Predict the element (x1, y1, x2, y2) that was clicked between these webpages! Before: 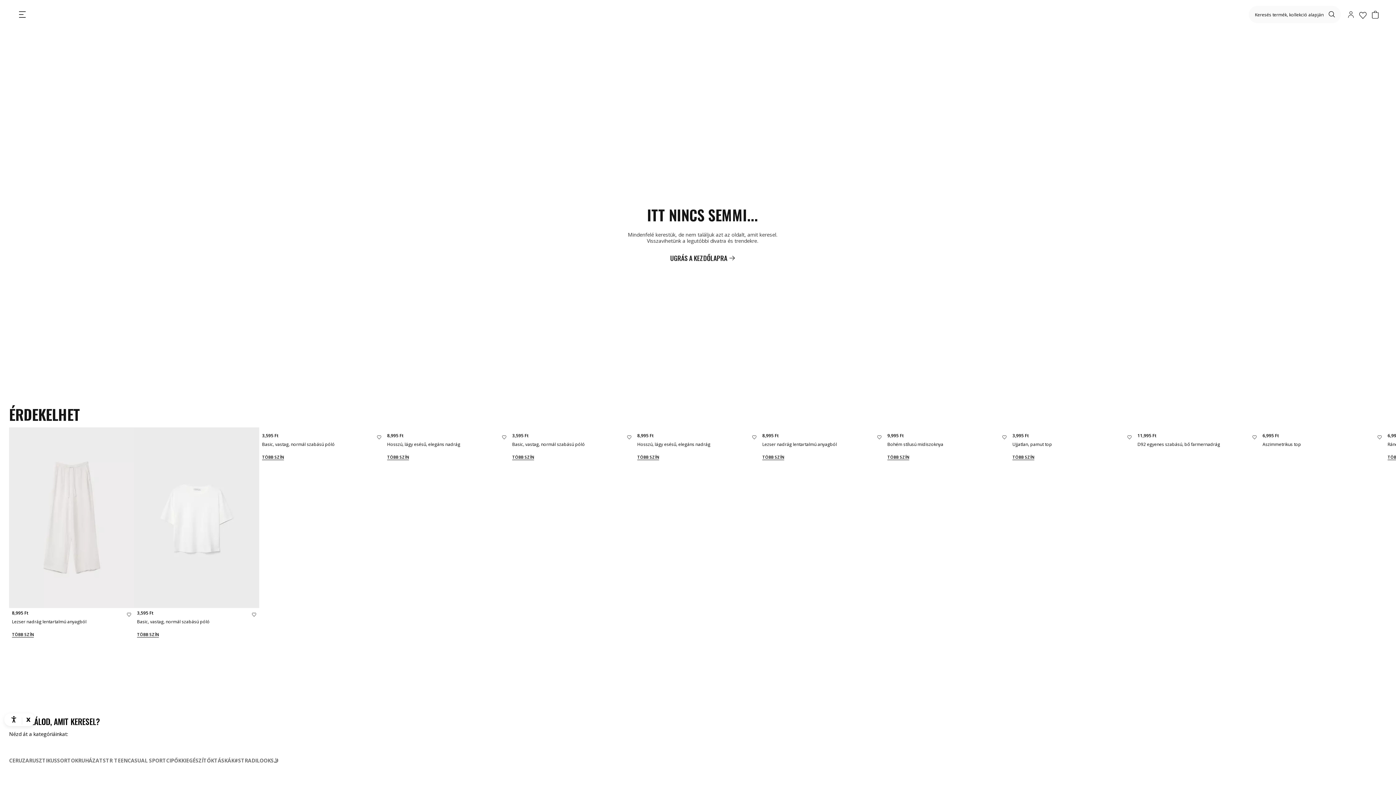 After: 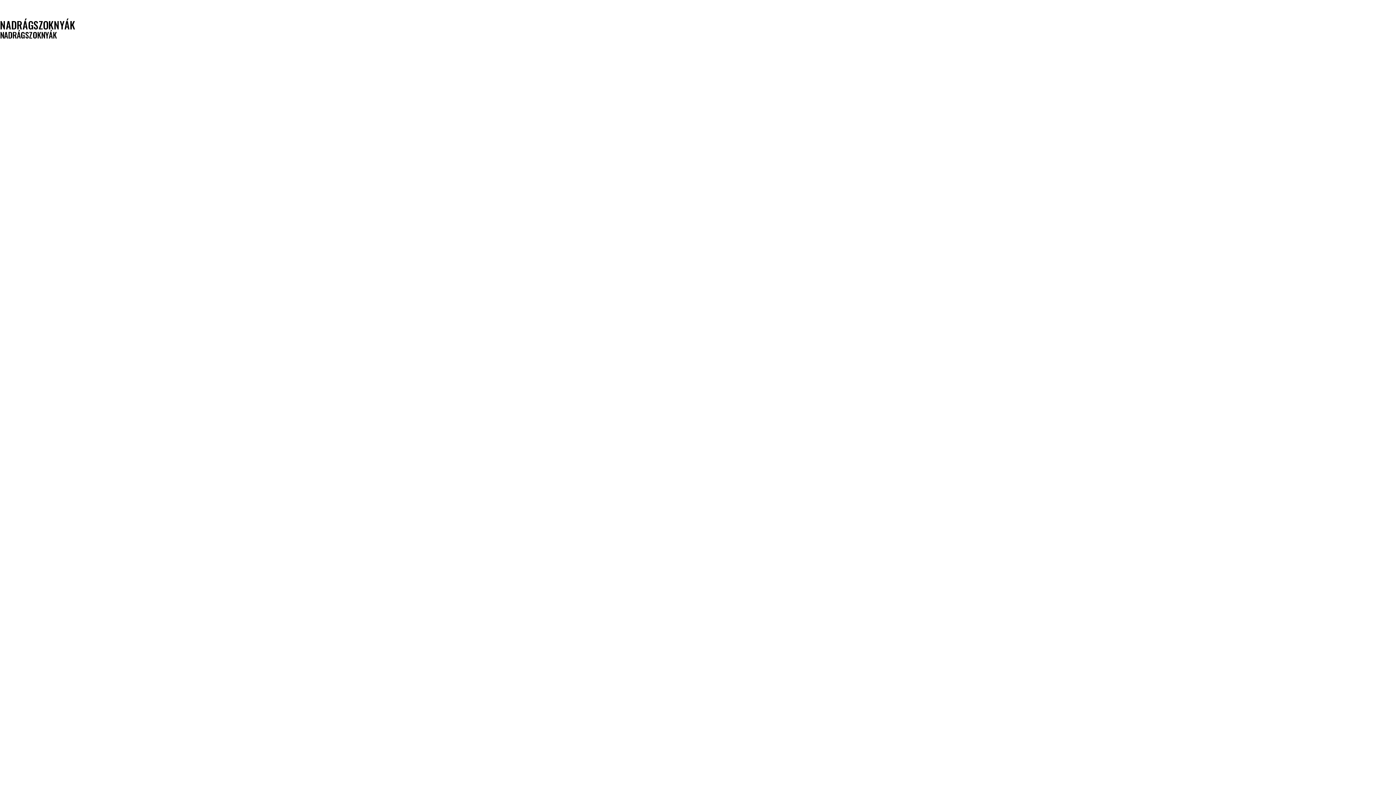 Action: bbox: (9, 529, 29, 535) label: CERUZA